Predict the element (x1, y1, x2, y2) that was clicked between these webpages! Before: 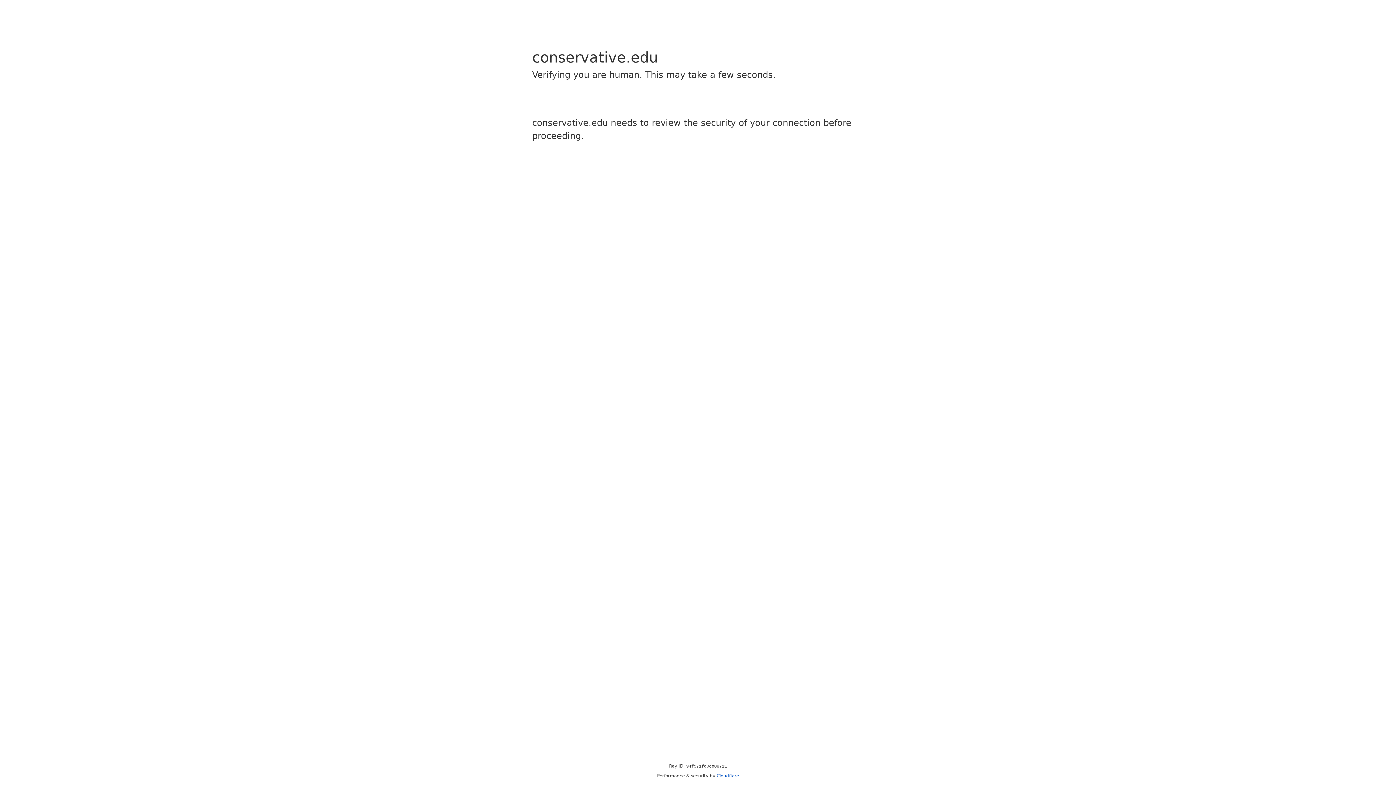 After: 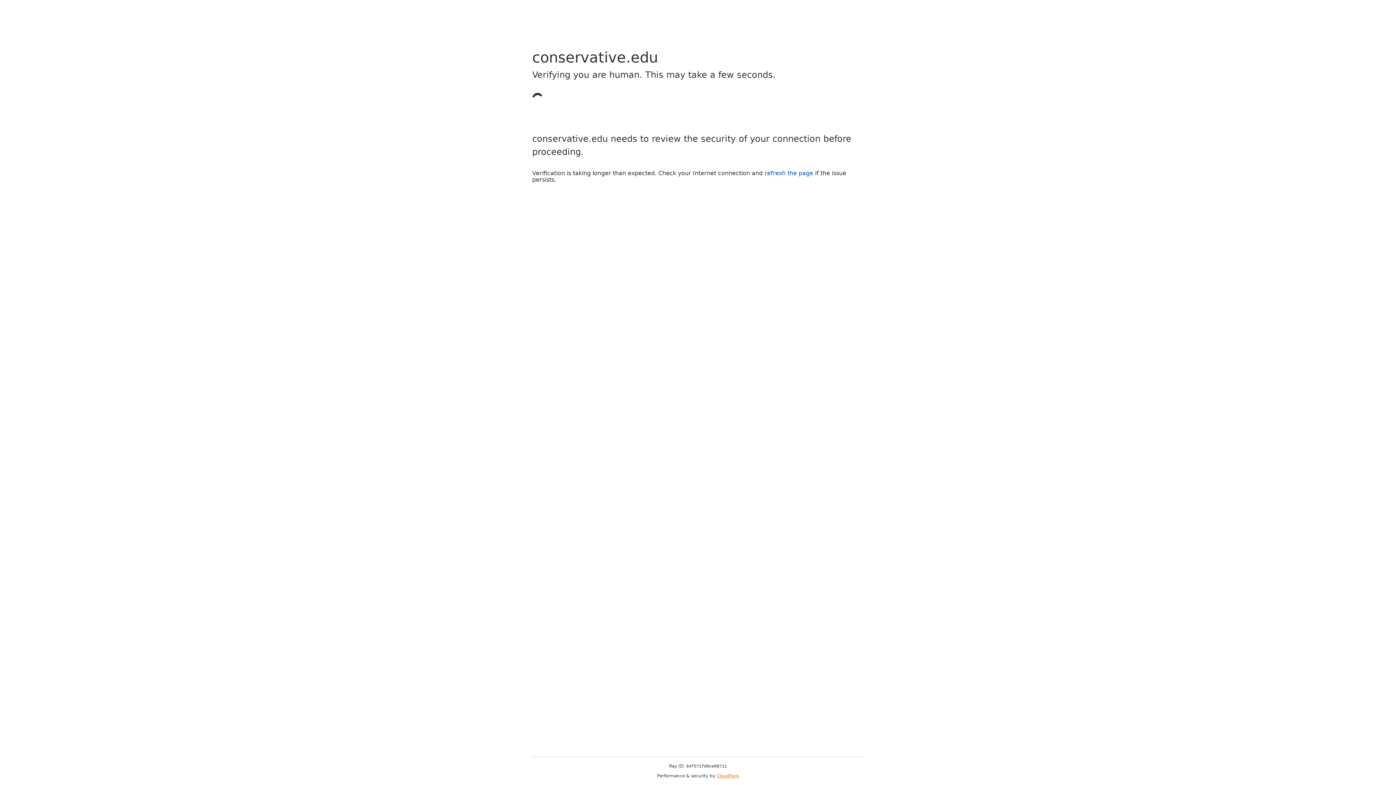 Action: label: Cloudflare bbox: (716, 773, 739, 778)